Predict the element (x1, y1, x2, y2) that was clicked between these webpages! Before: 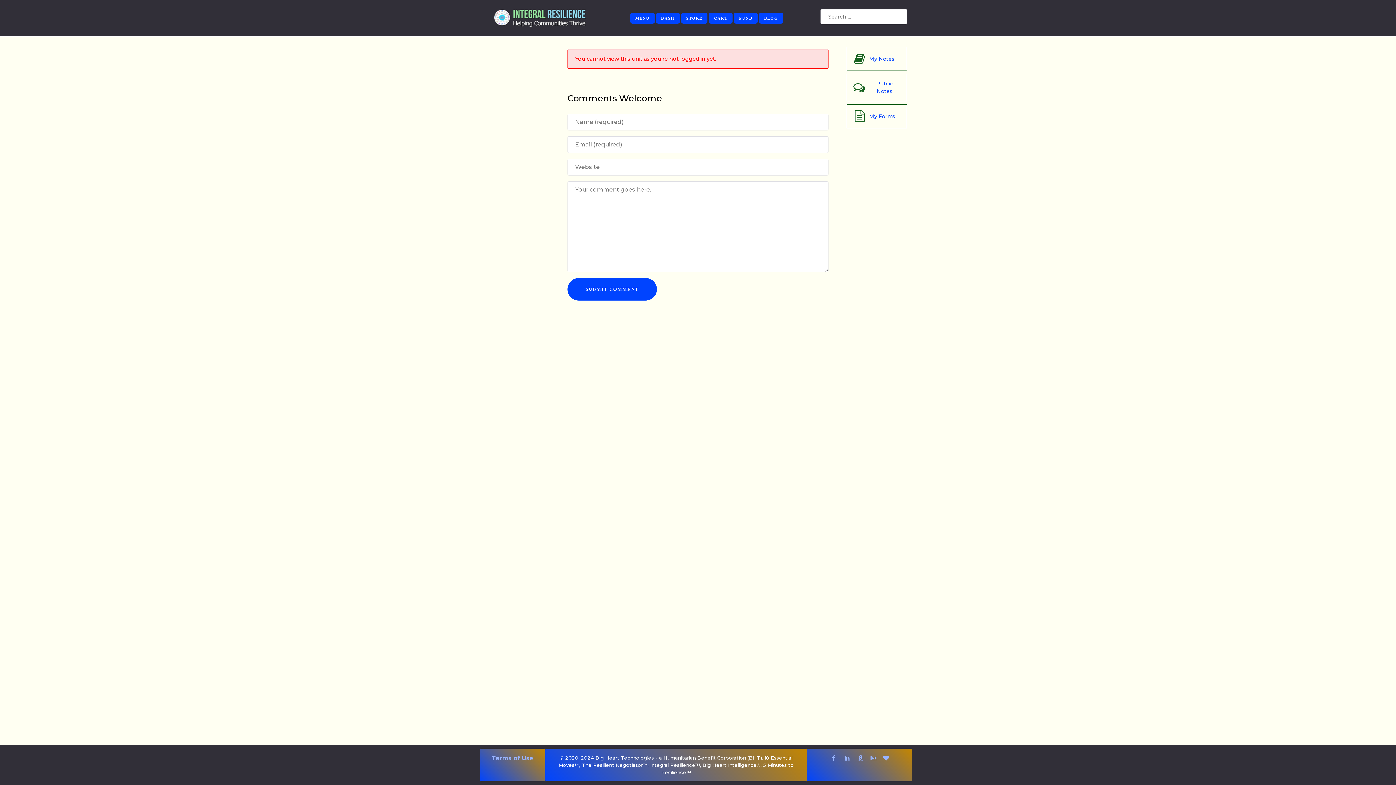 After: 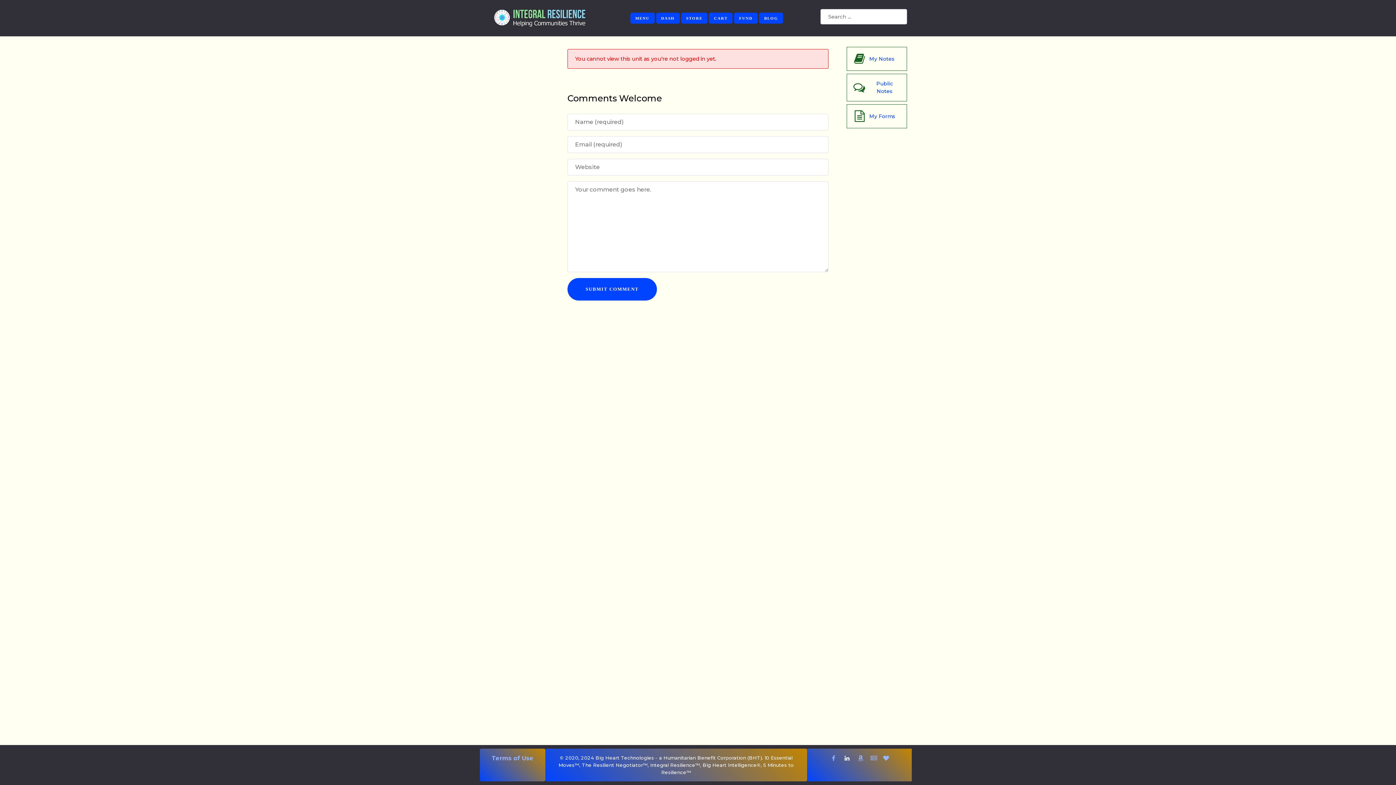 Action: bbox: (841, 754, 854, 763) label:  